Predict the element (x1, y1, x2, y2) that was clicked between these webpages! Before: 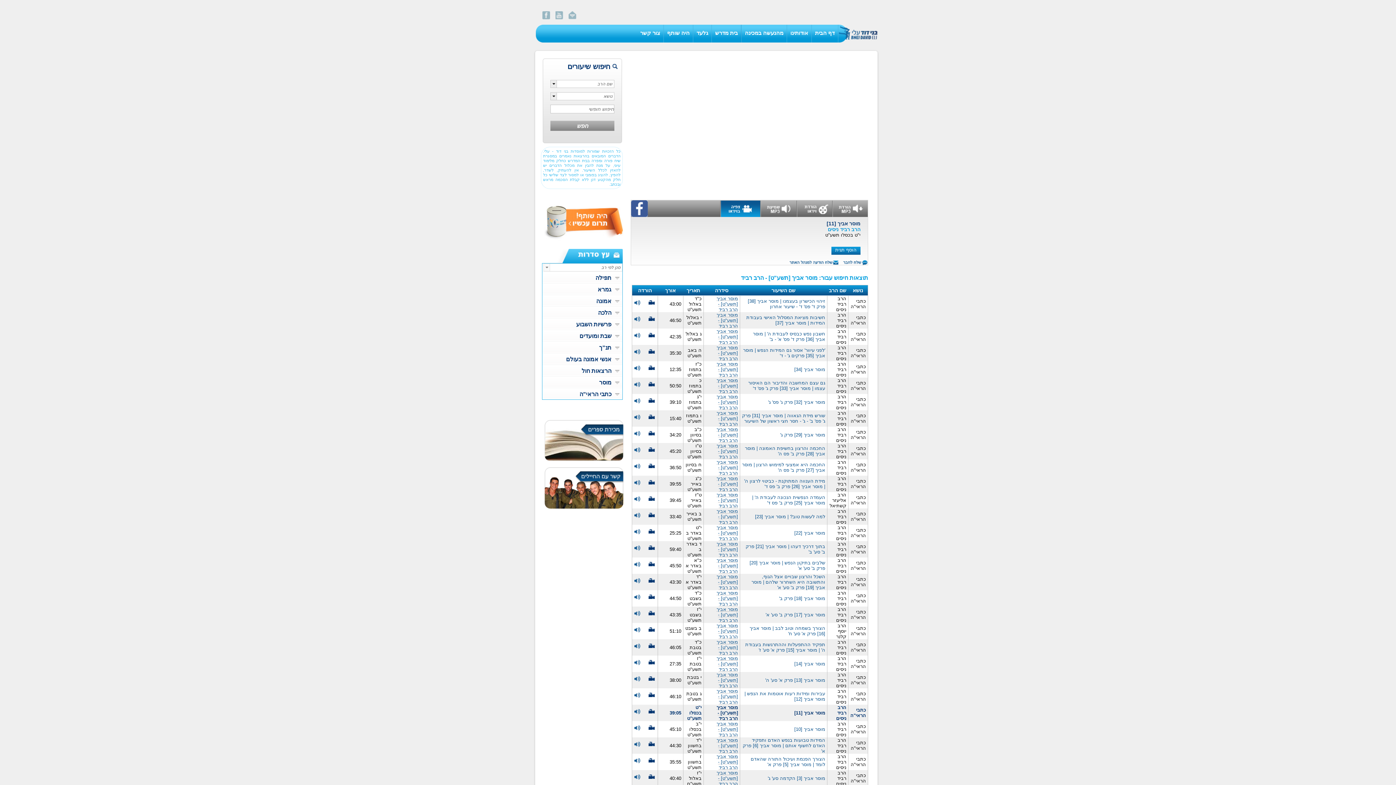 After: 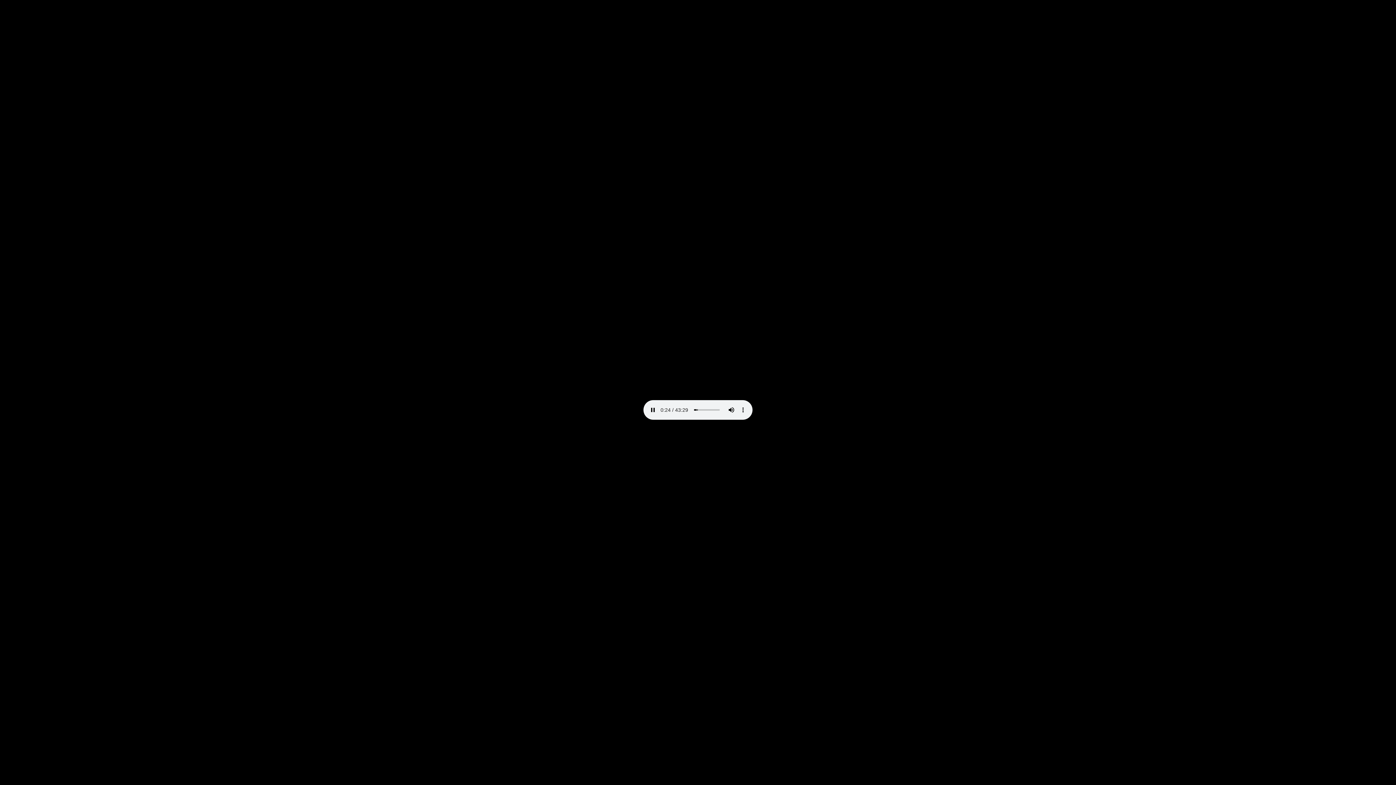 Action: bbox: (634, 578, 641, 585)